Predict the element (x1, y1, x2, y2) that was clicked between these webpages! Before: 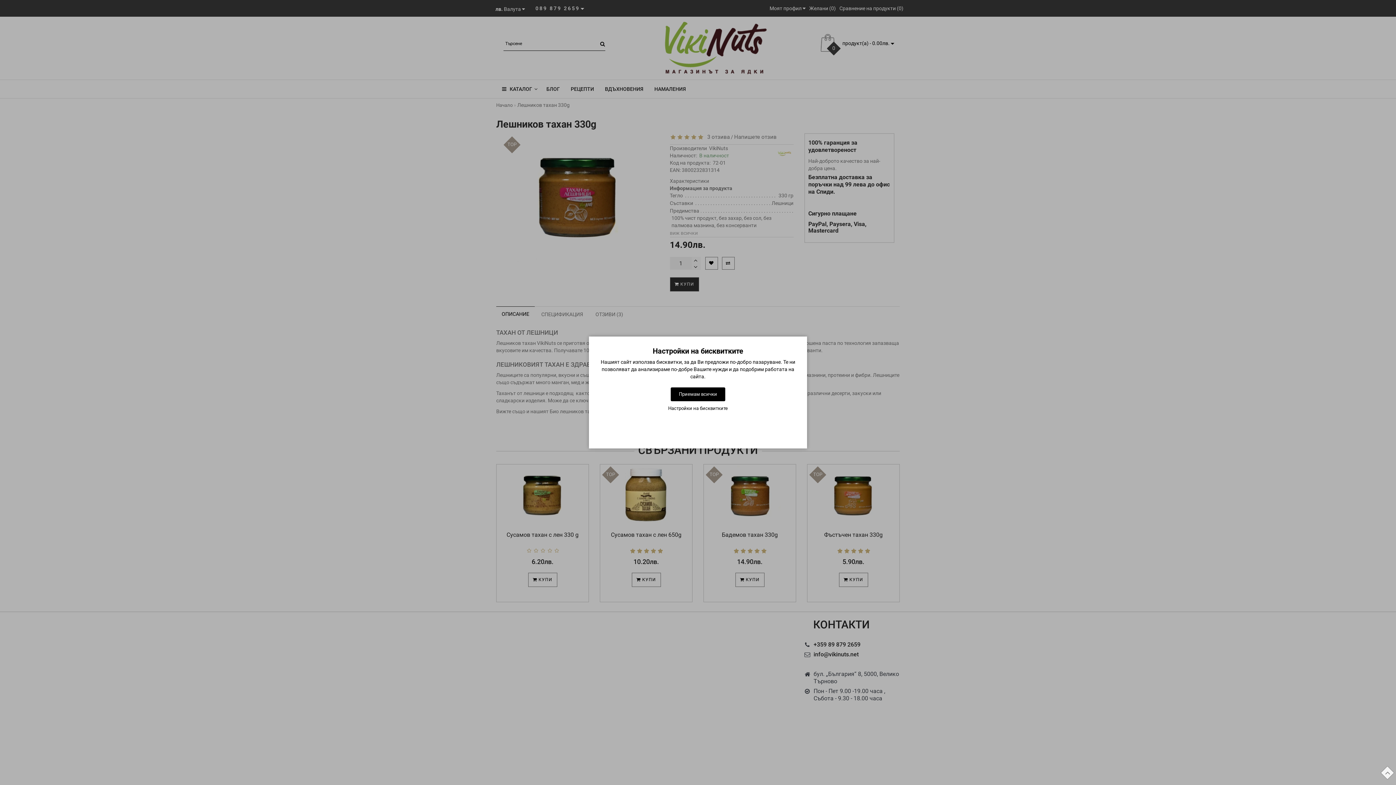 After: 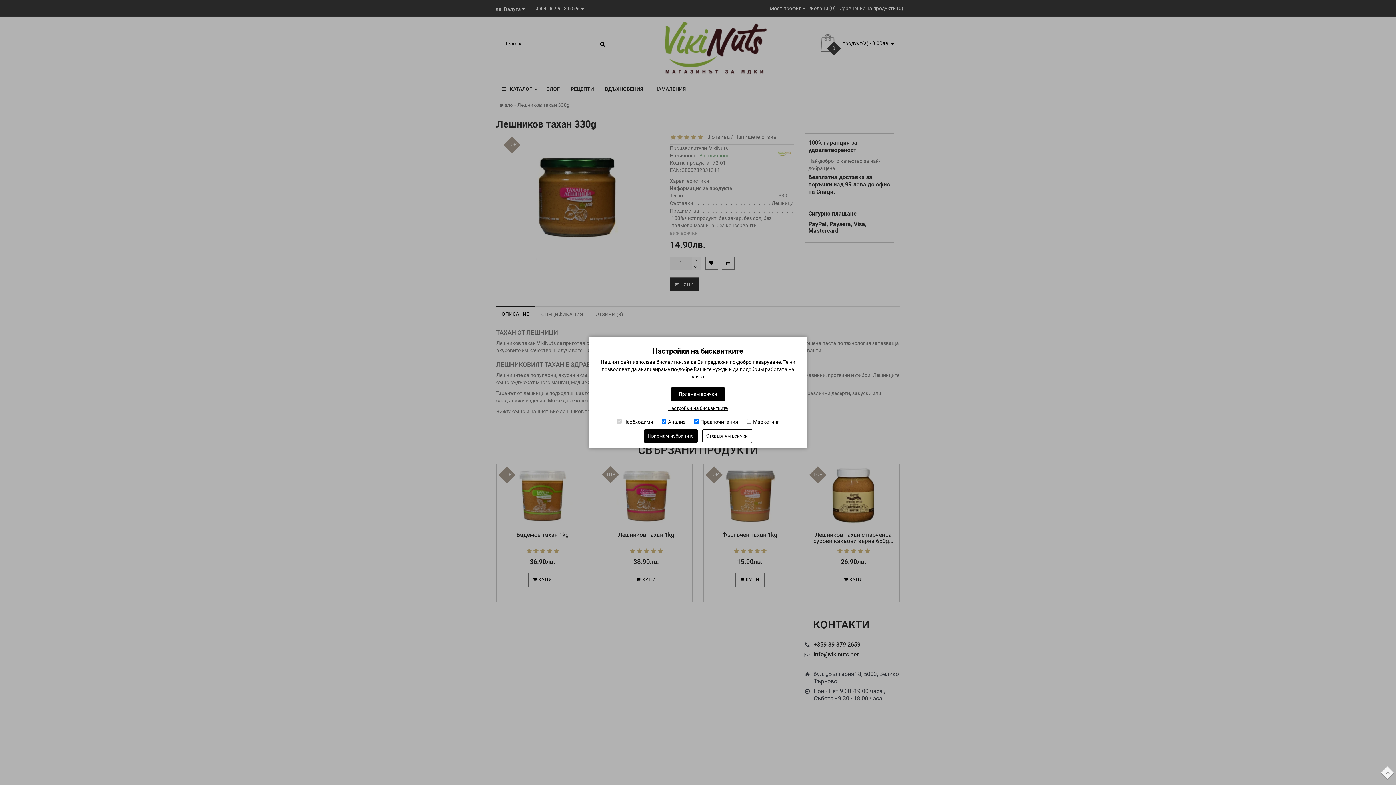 Action: bbox: (668, 405, 728, 412) label: Настройки на бисквитките